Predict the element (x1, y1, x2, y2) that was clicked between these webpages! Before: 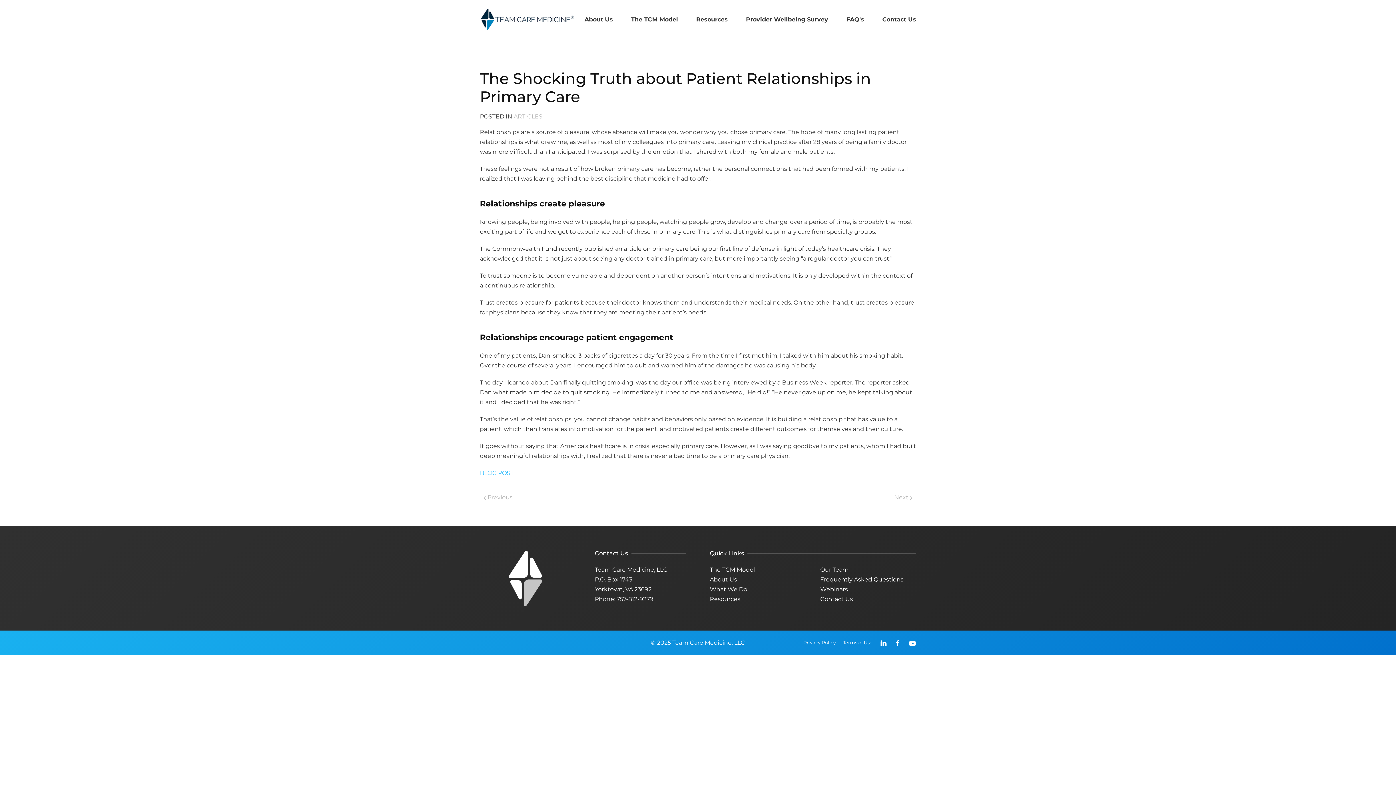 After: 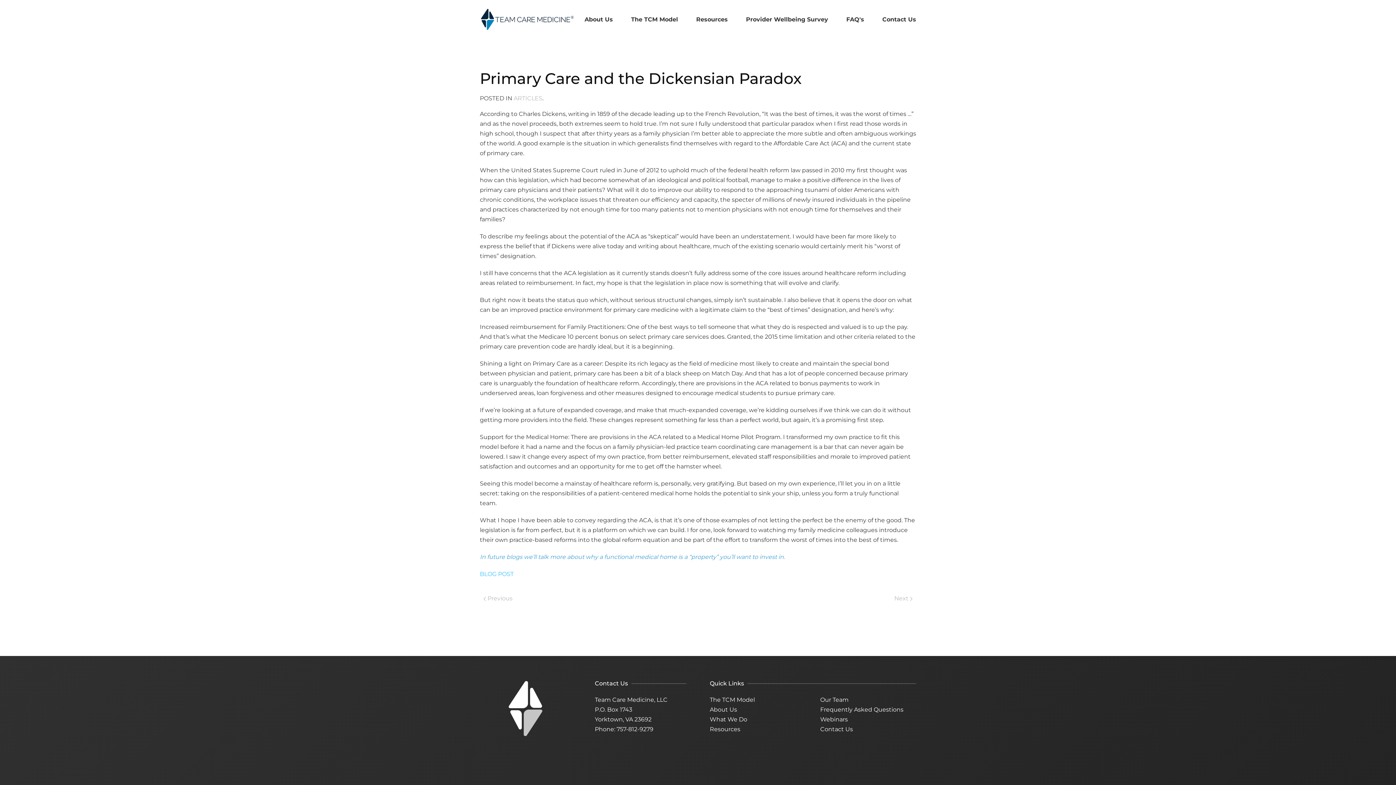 Action: bbox: (480, 492, 516, 502) label:  Previous